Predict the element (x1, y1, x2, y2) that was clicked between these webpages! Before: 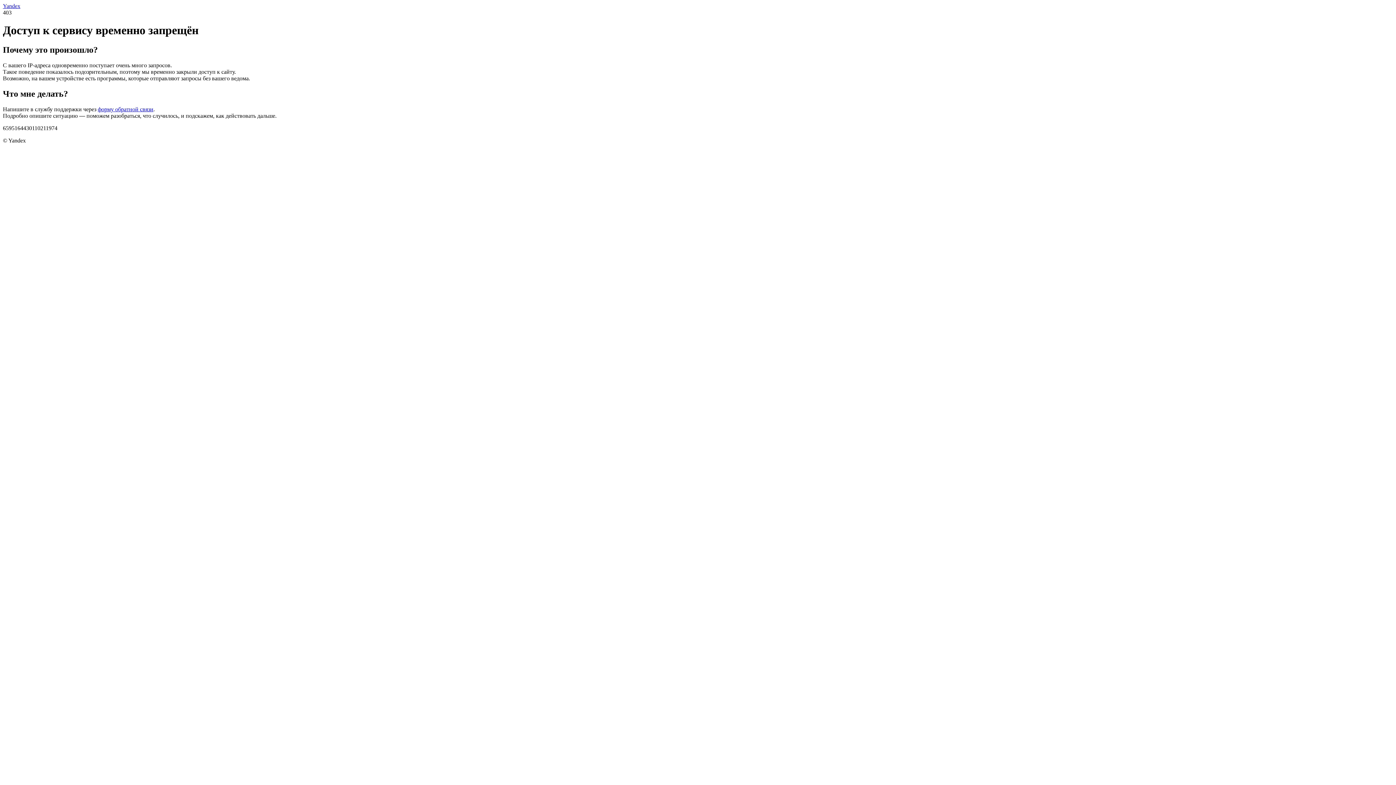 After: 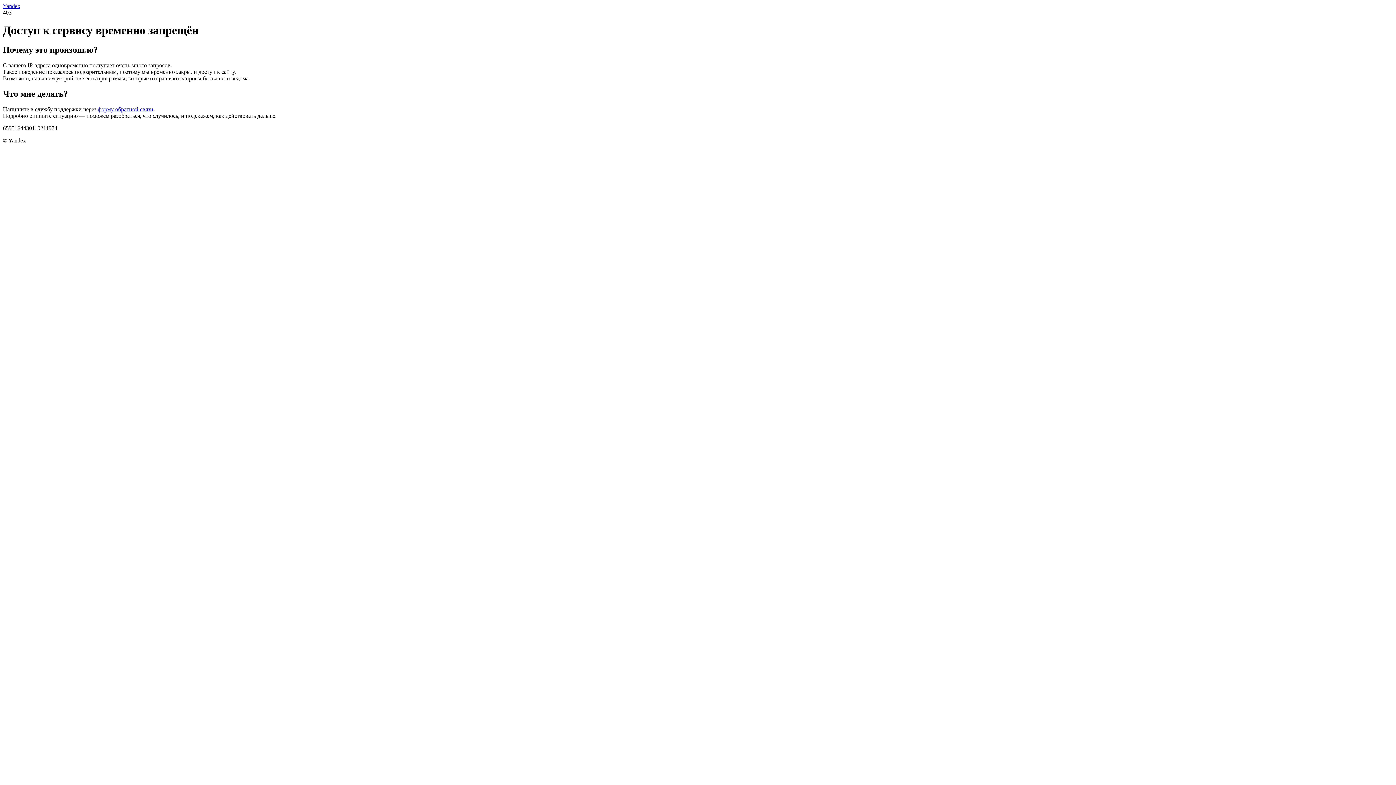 Action: label: форму обратной связи bbox: (97, 106, 153, 112)